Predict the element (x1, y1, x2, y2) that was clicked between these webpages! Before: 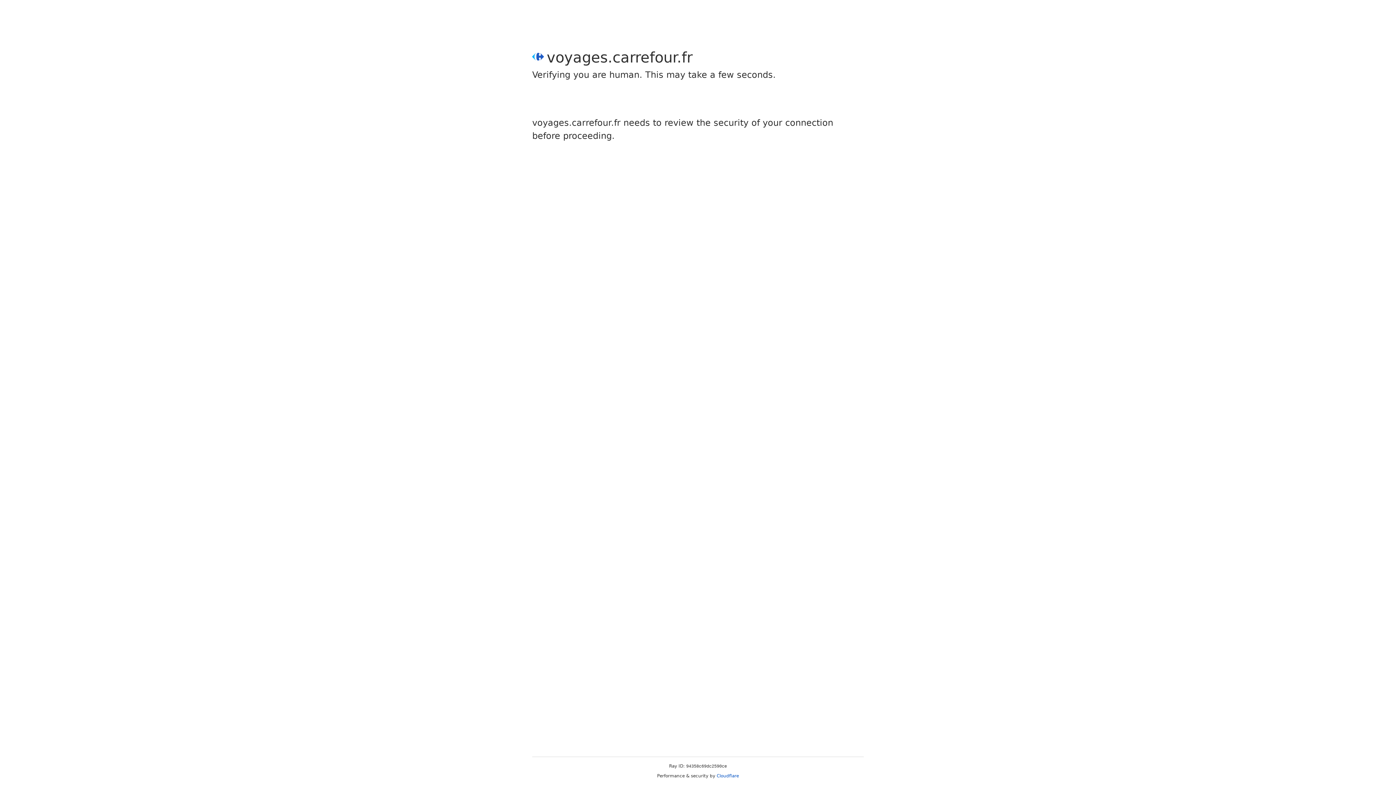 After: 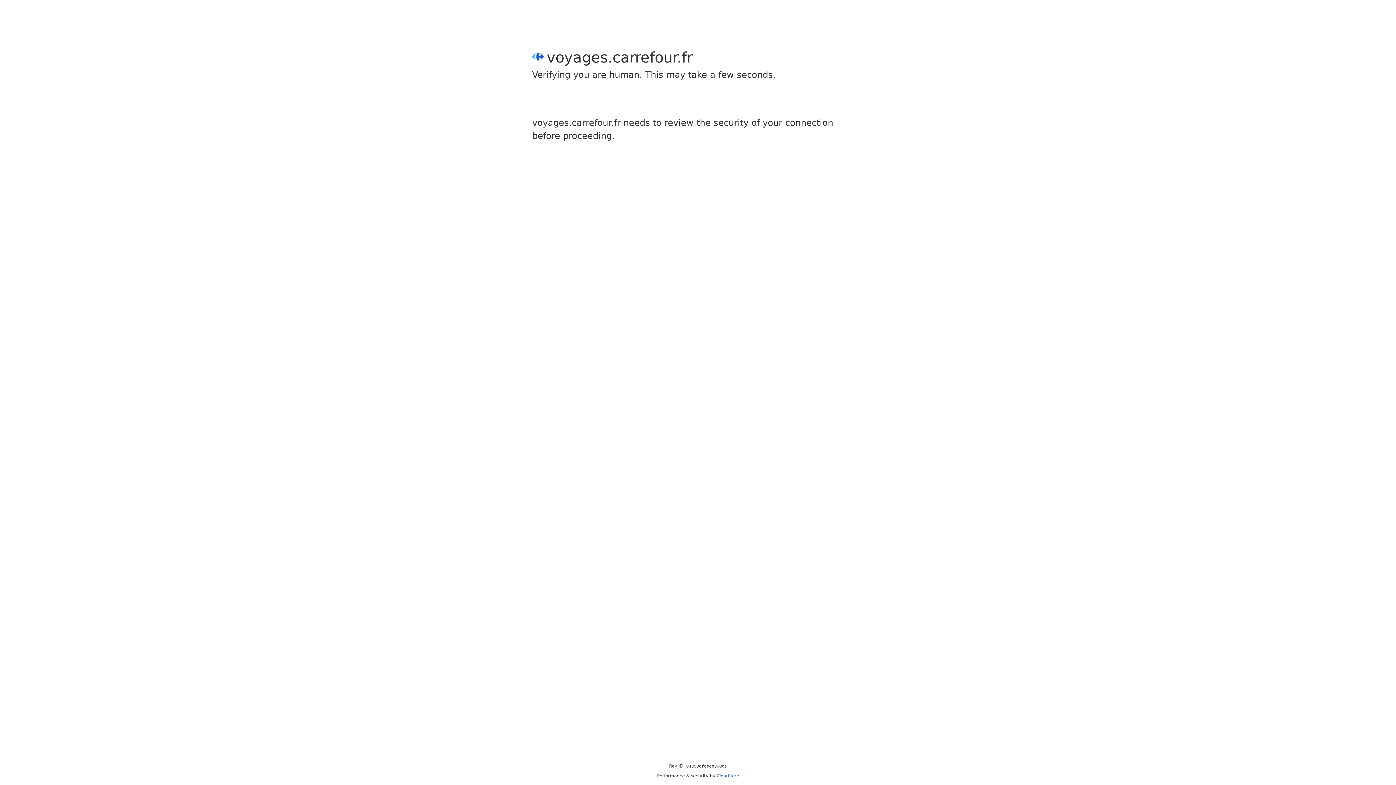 Action: label: Cloudflare bbox: (716, 773, 739, 778)